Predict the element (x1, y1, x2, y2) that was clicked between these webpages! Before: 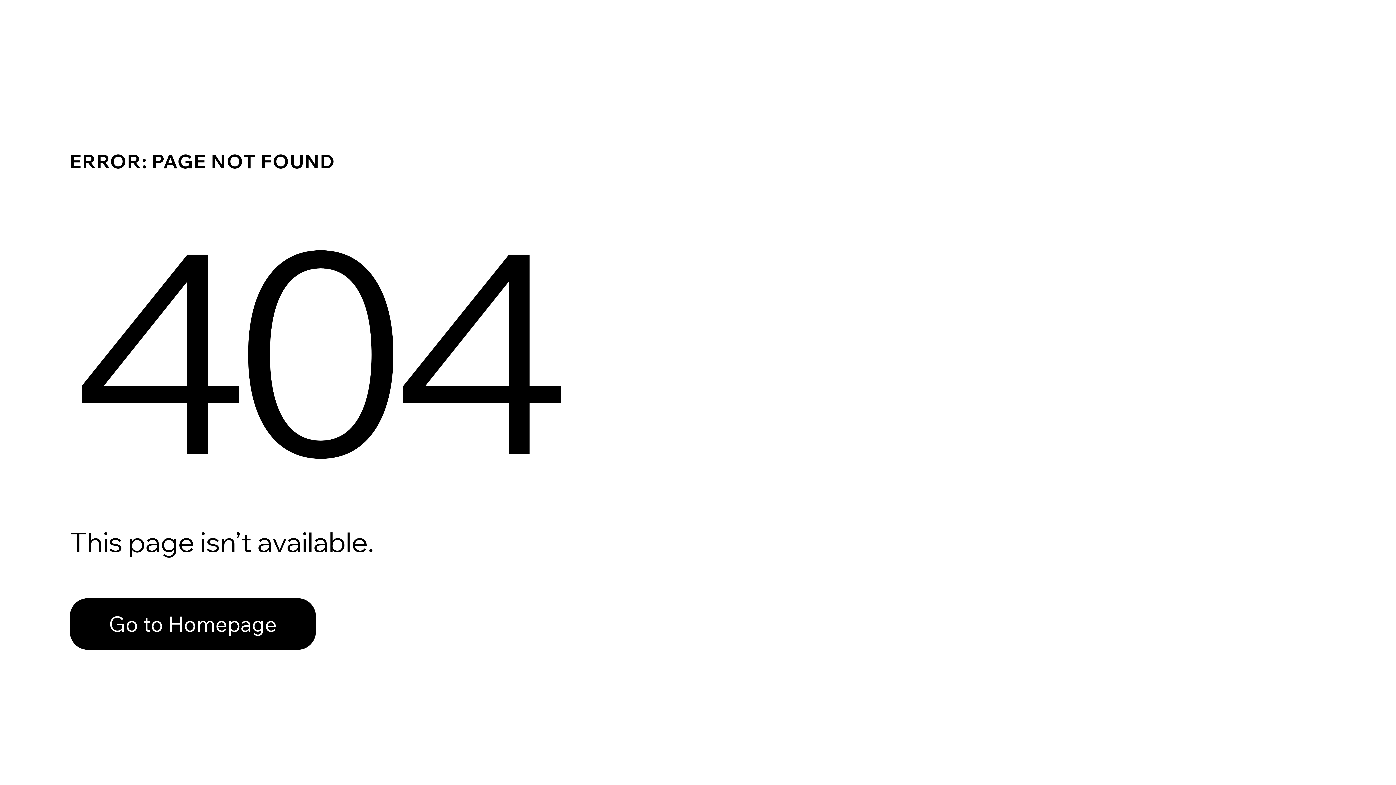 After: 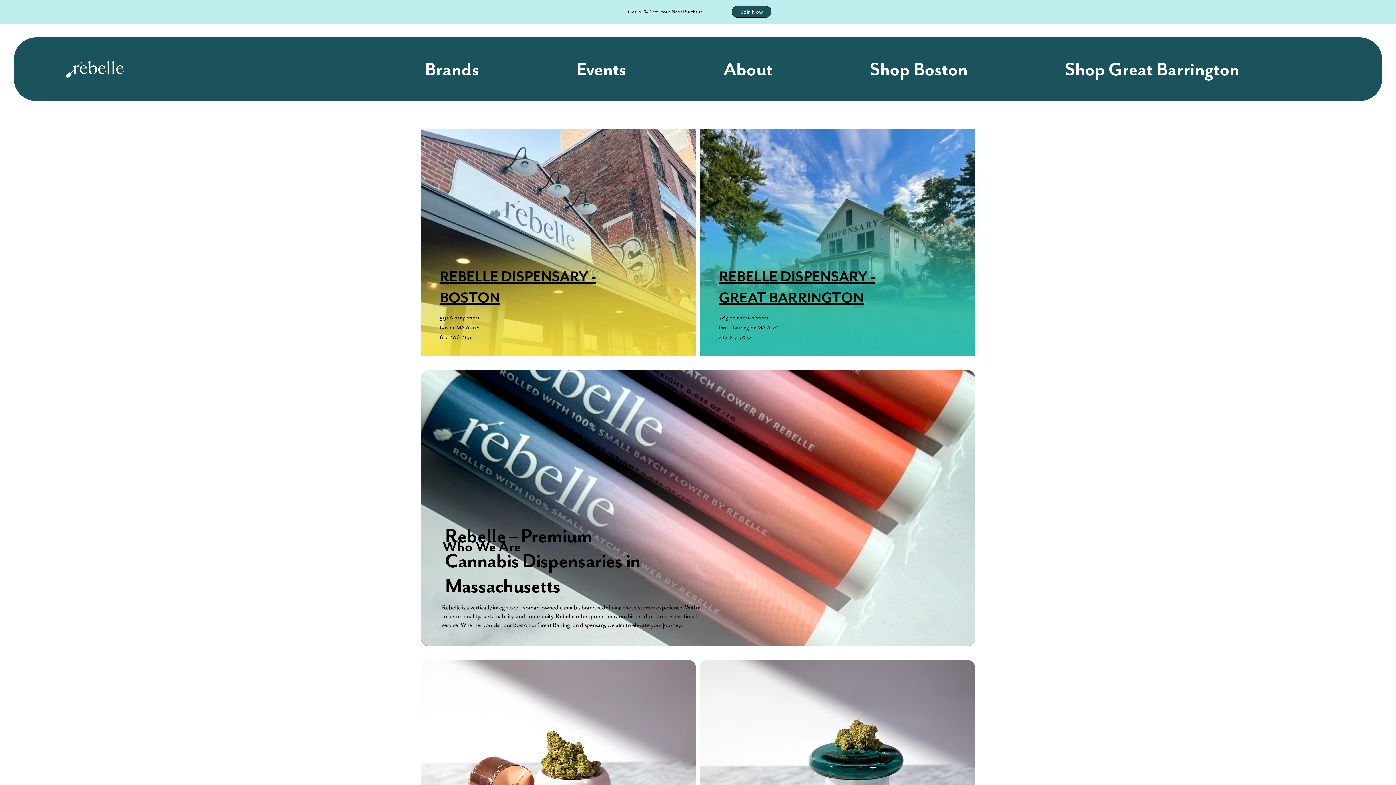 Action: bbox: (69, 598, 316, 650) label: Go to Homepage